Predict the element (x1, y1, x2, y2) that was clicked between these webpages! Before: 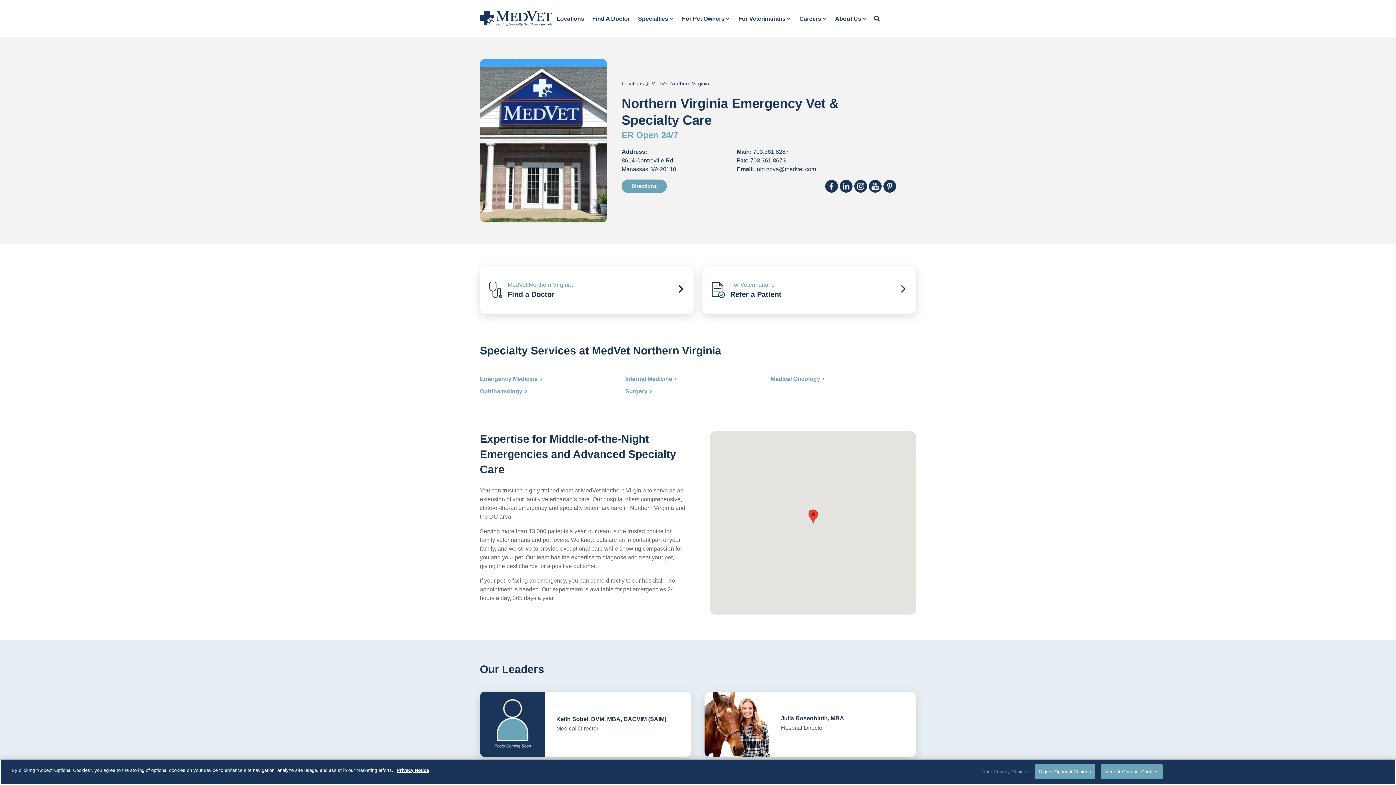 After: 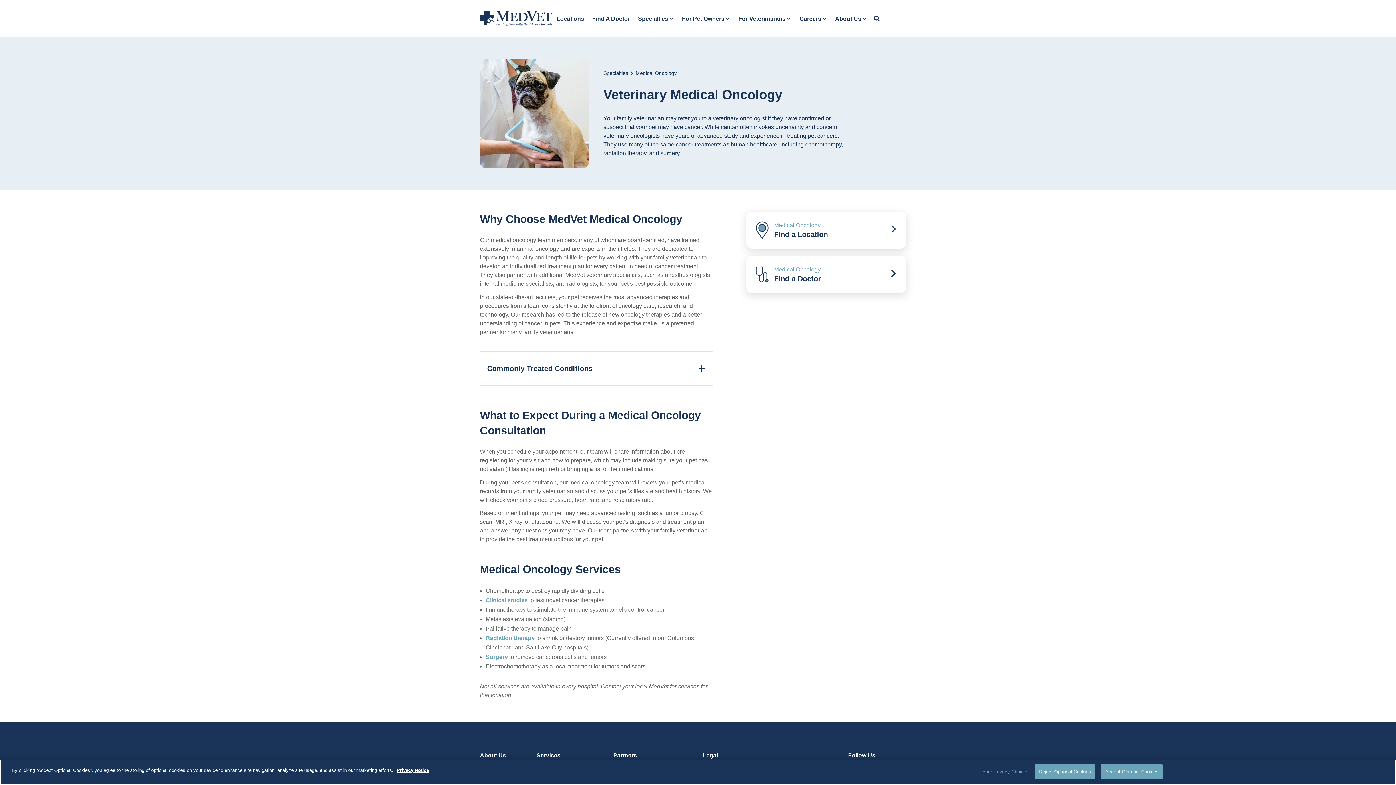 Action: bbox: (770, 374, 894, 383) label: Medical Oncology